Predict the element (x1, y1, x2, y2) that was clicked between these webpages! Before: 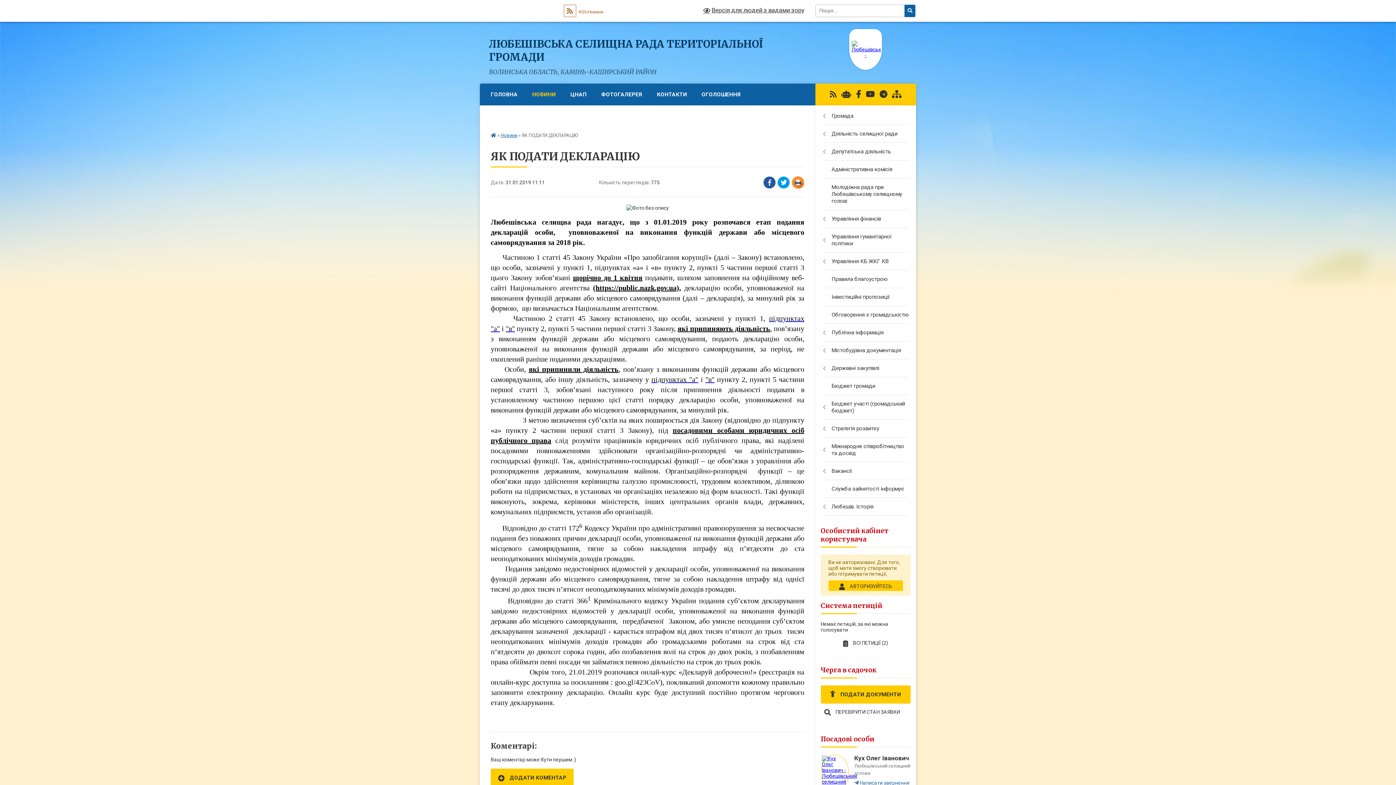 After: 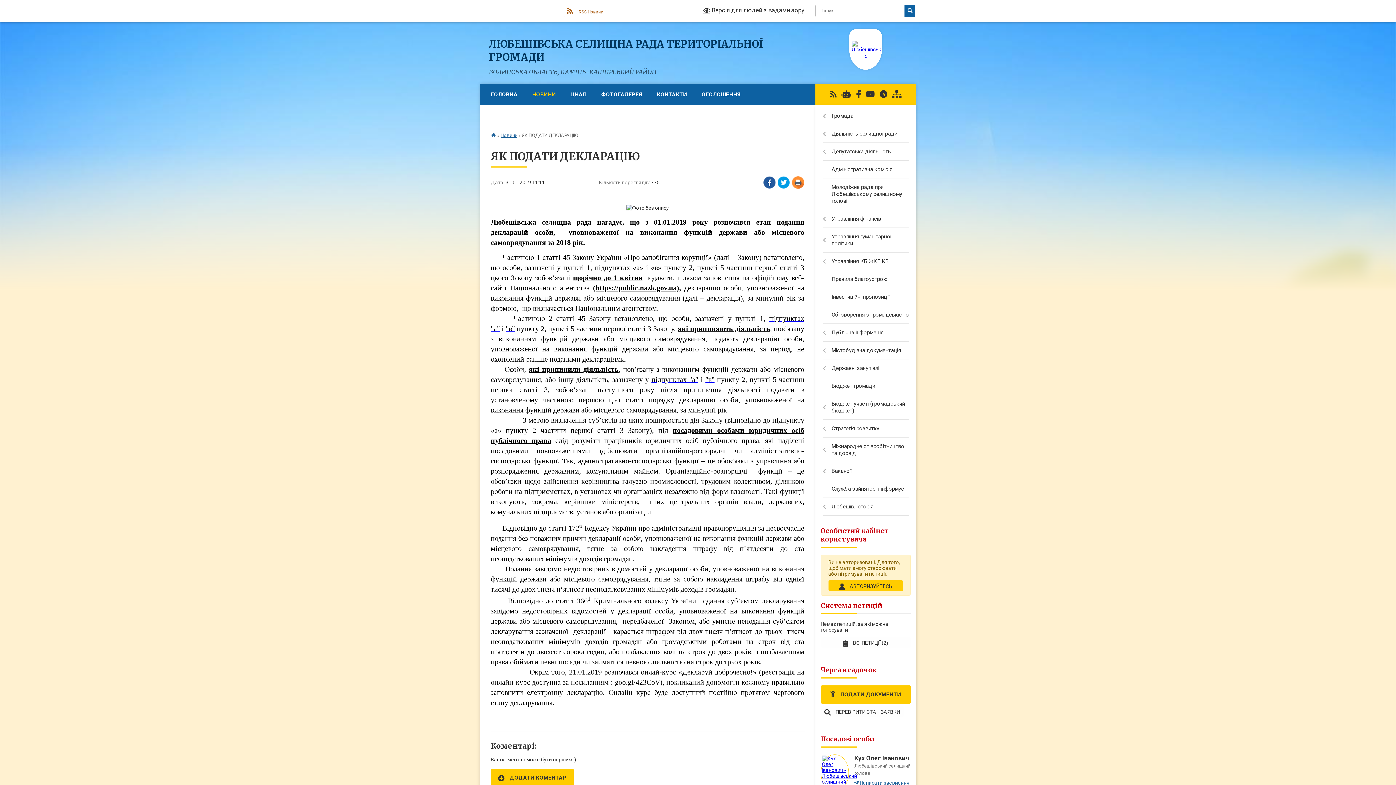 Action: bbox: (879, 90, 887, 98)